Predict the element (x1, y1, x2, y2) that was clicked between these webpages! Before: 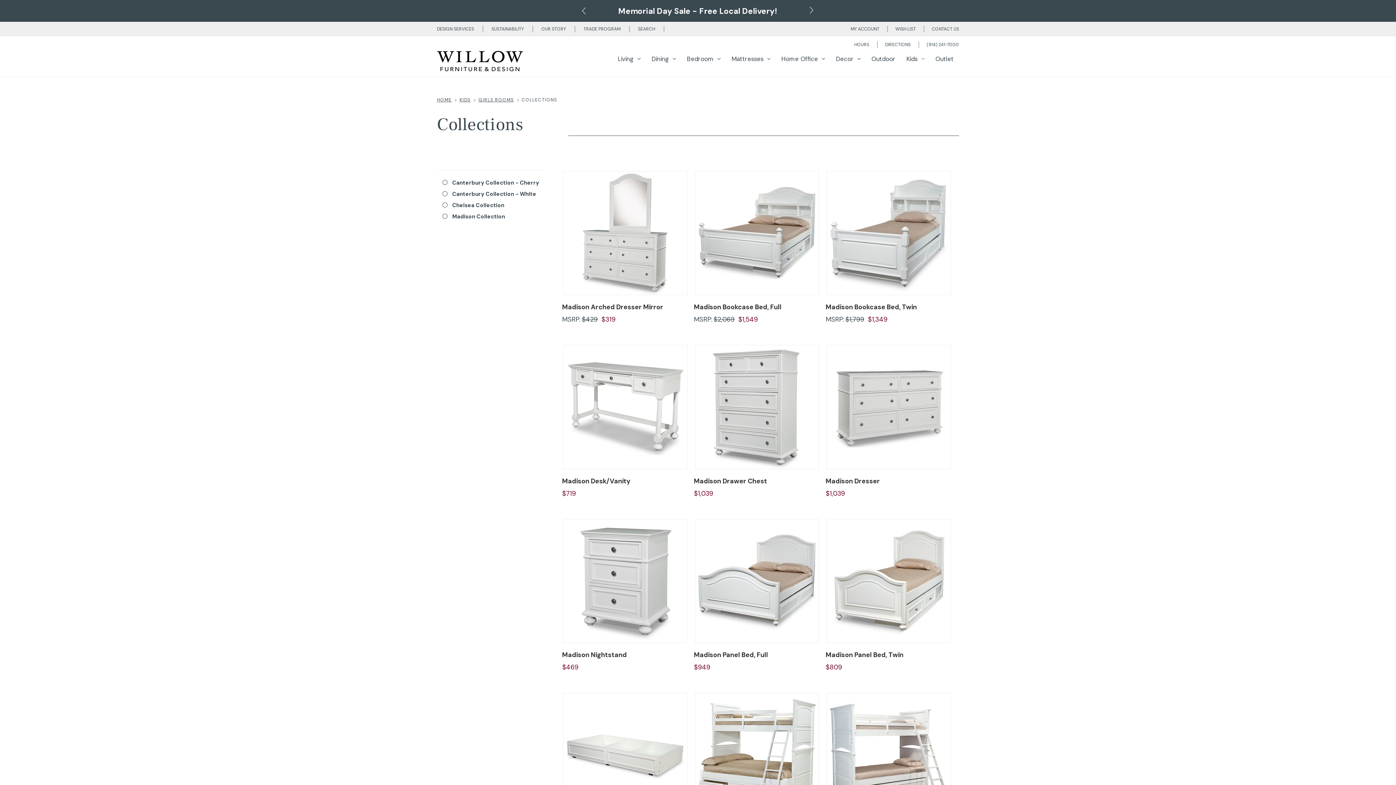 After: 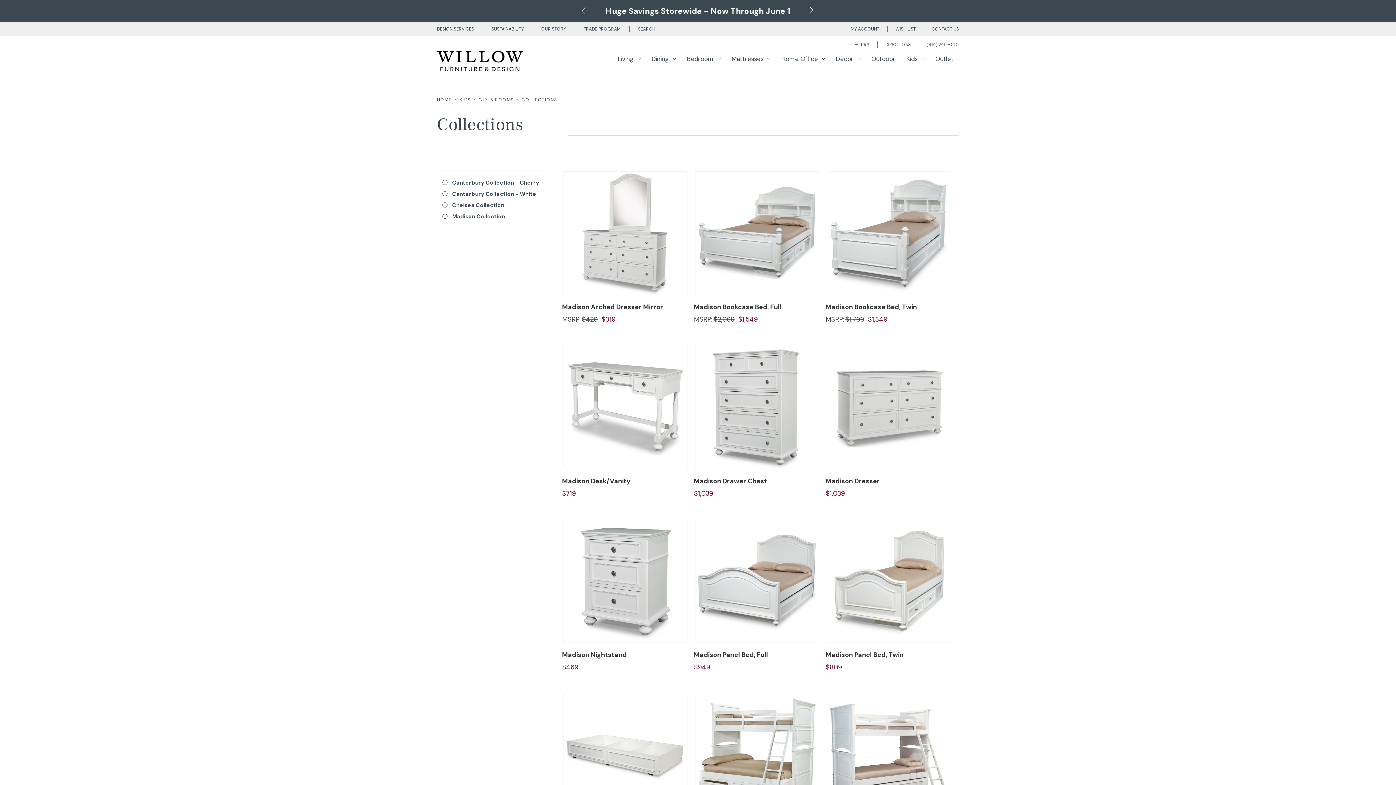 Action: label: Go to slide 2 of 2 bbox: (582, 6, 586, 15)